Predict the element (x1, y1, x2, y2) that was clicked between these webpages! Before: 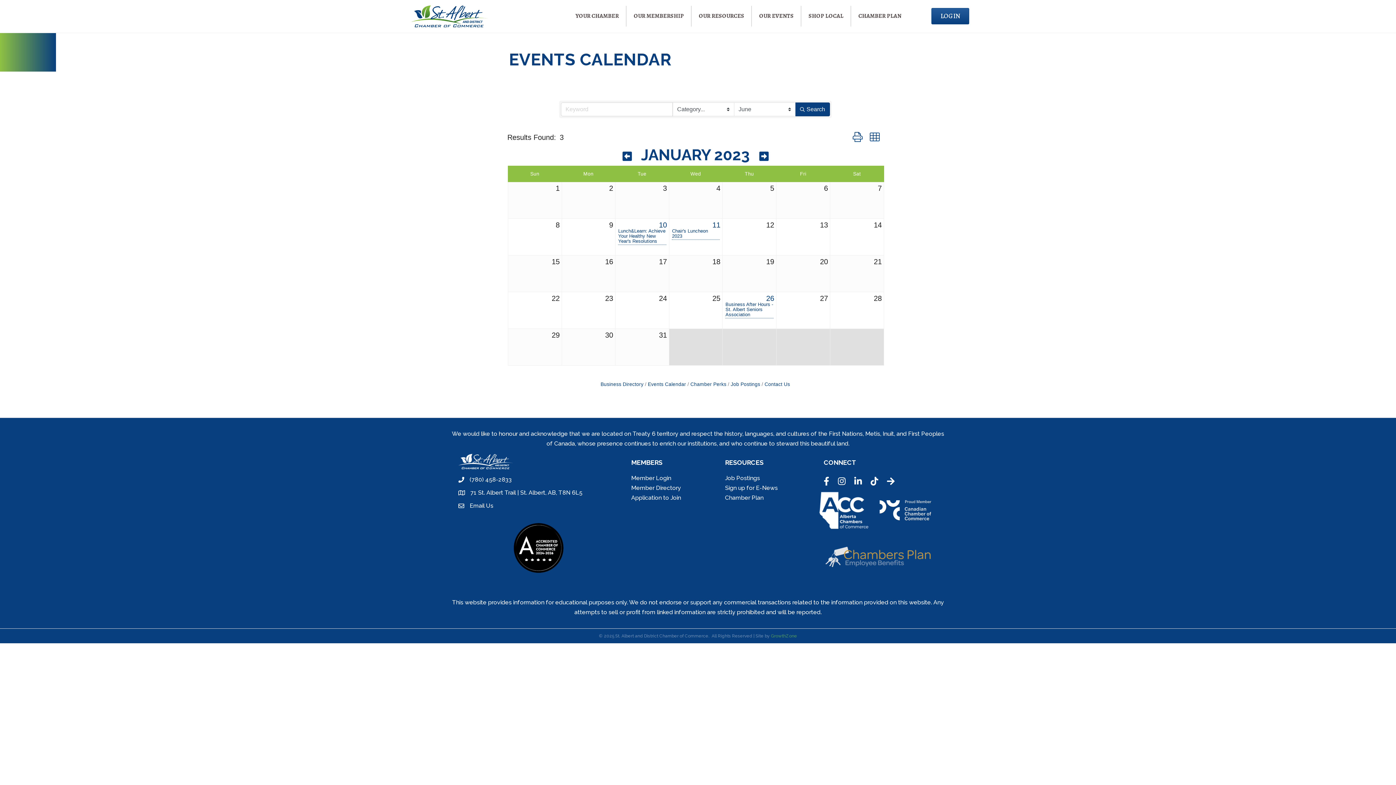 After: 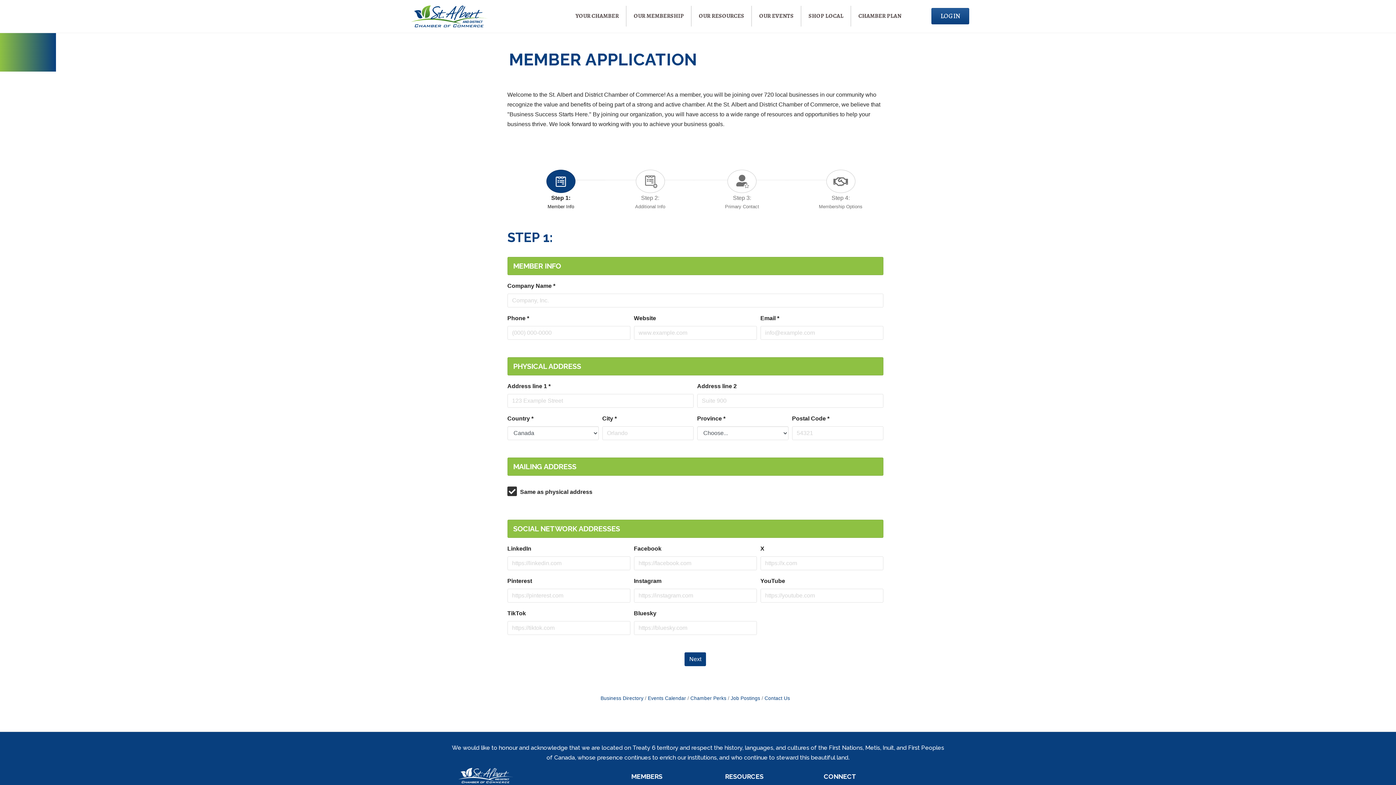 Action: bbox: (631, 494, 681, 501) label: Application to Join